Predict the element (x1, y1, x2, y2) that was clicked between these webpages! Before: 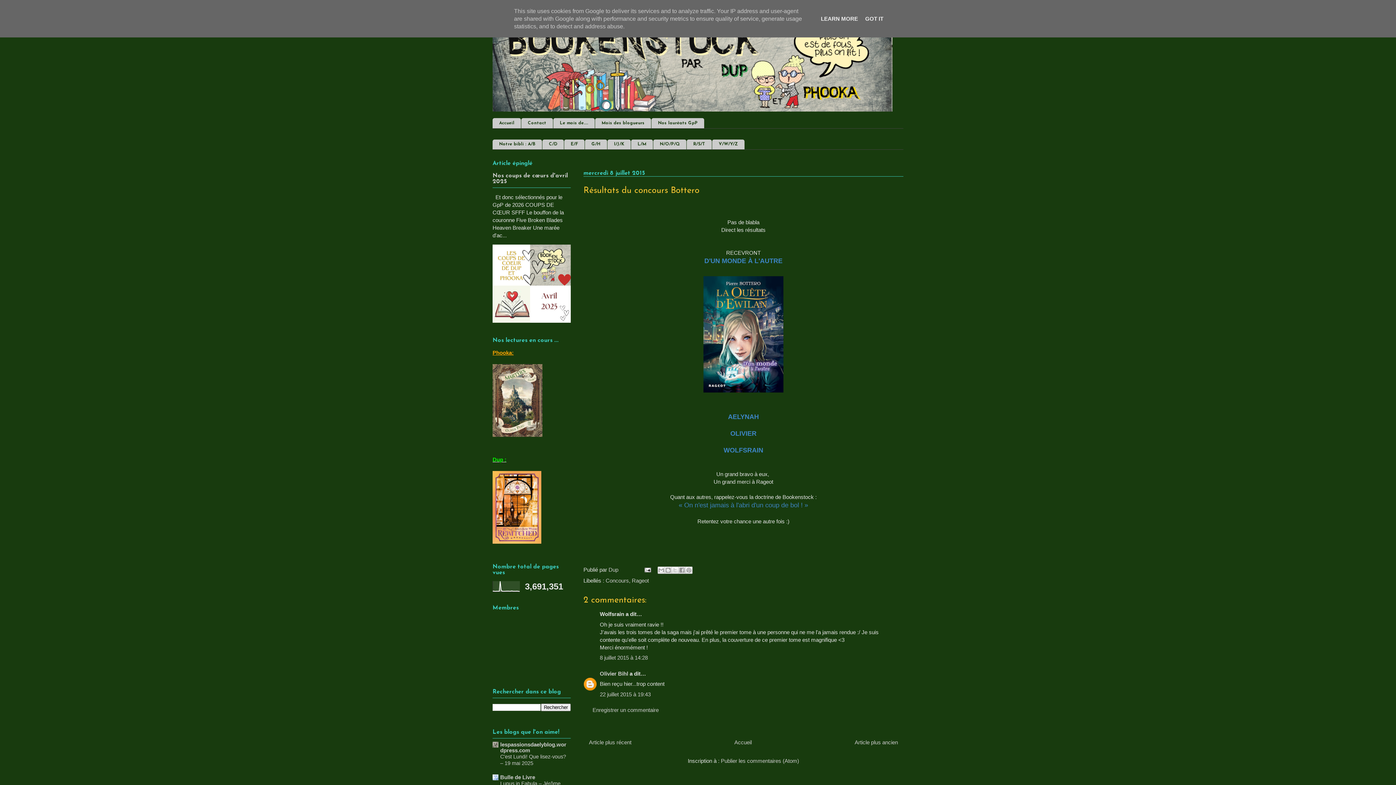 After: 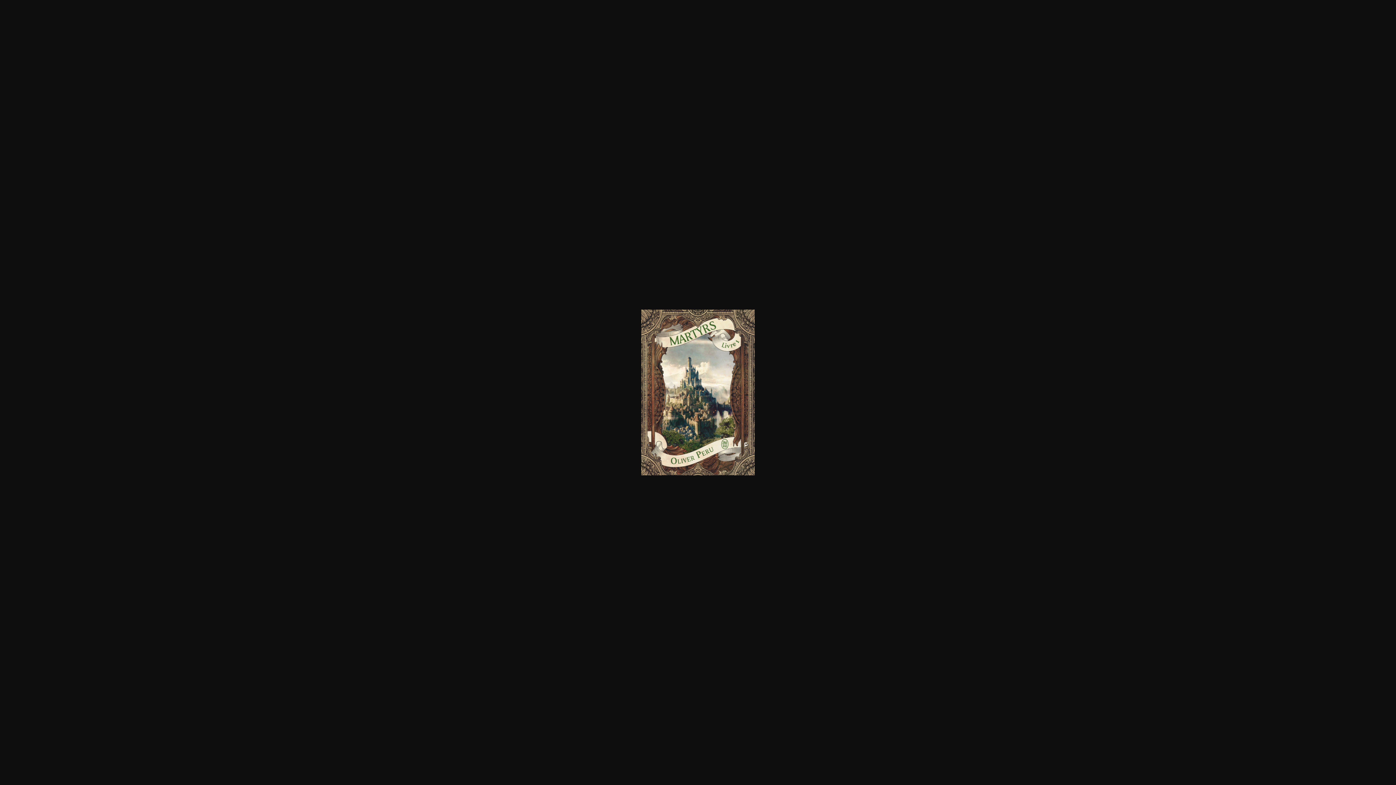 Action: bbox: (492, 364, 542, 438)